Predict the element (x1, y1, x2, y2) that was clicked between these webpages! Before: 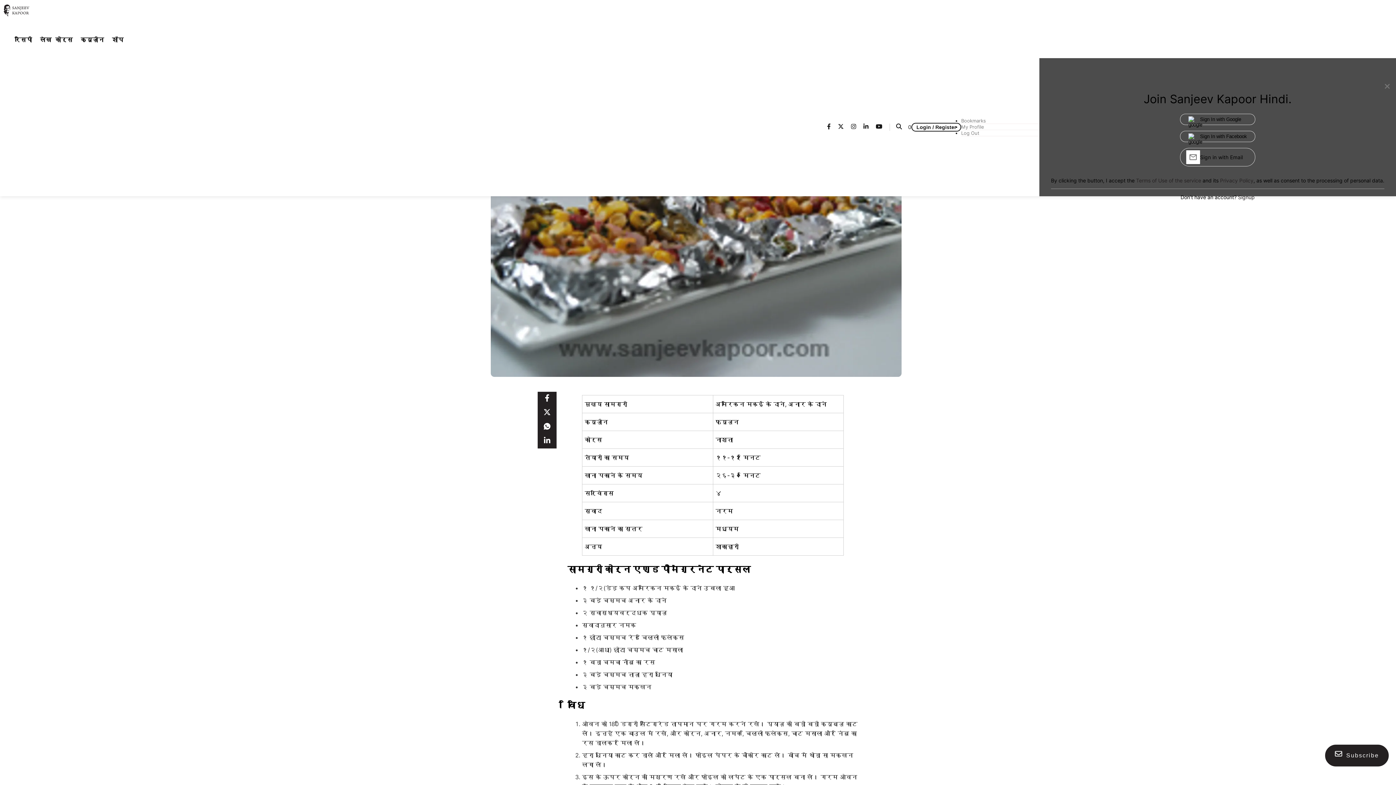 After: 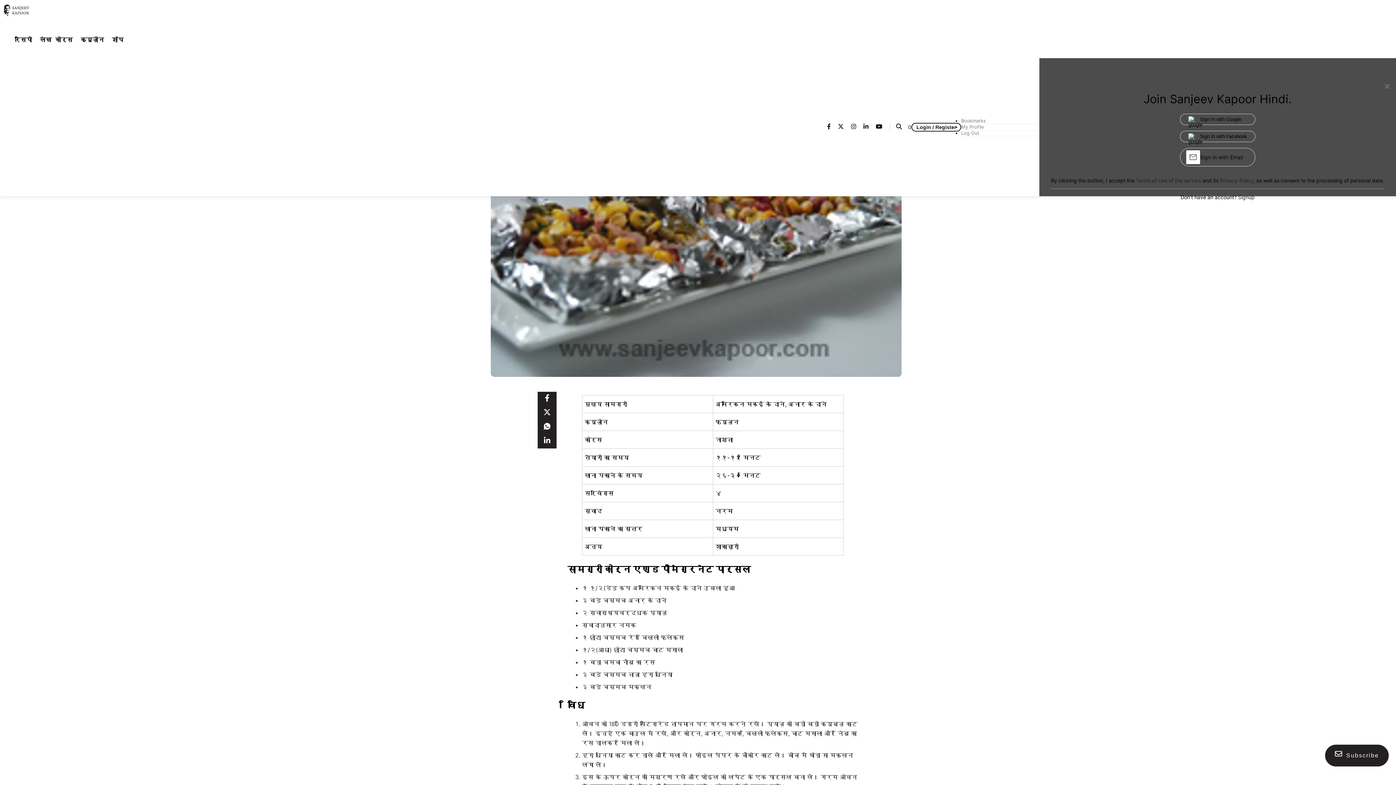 Action: bbox: (1186, 115, 1249, 123) label: Sign In with Google